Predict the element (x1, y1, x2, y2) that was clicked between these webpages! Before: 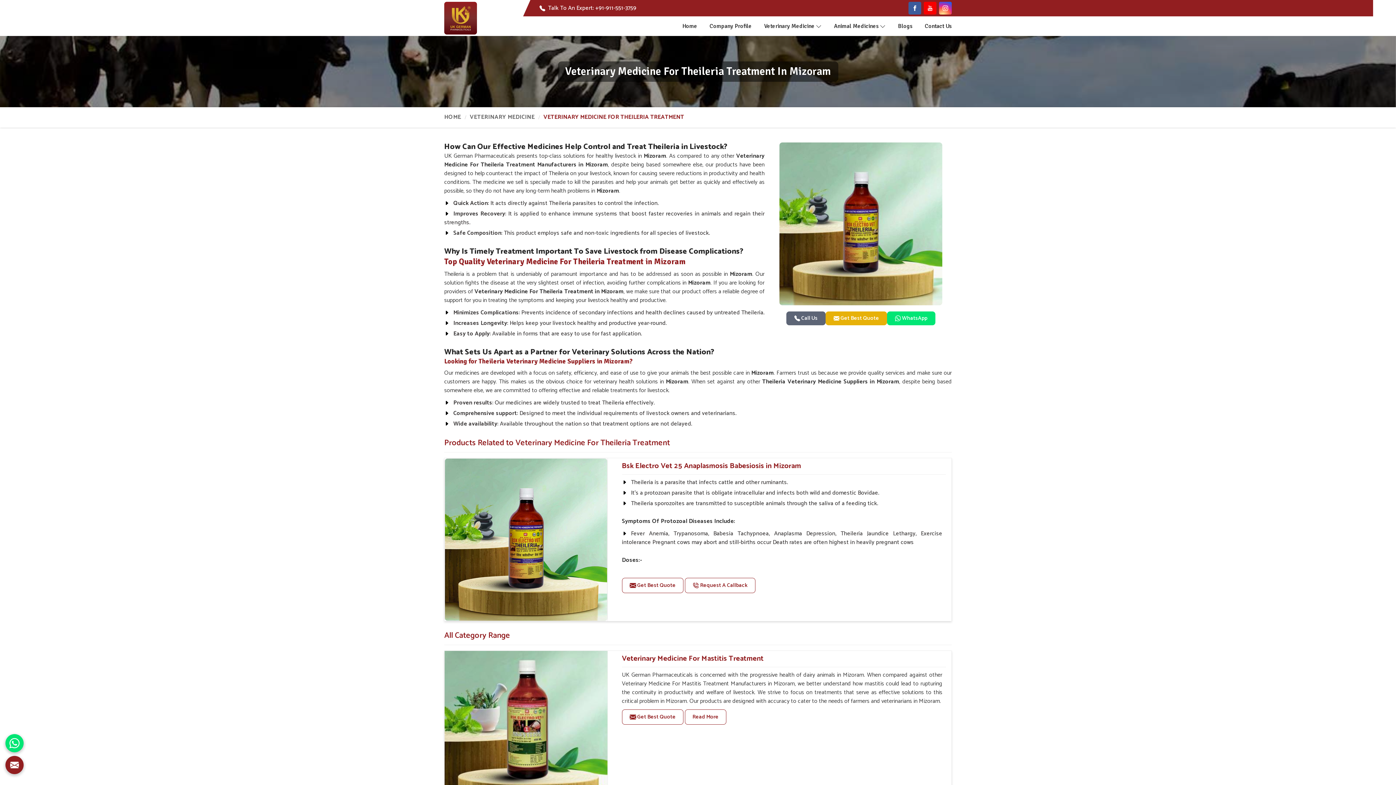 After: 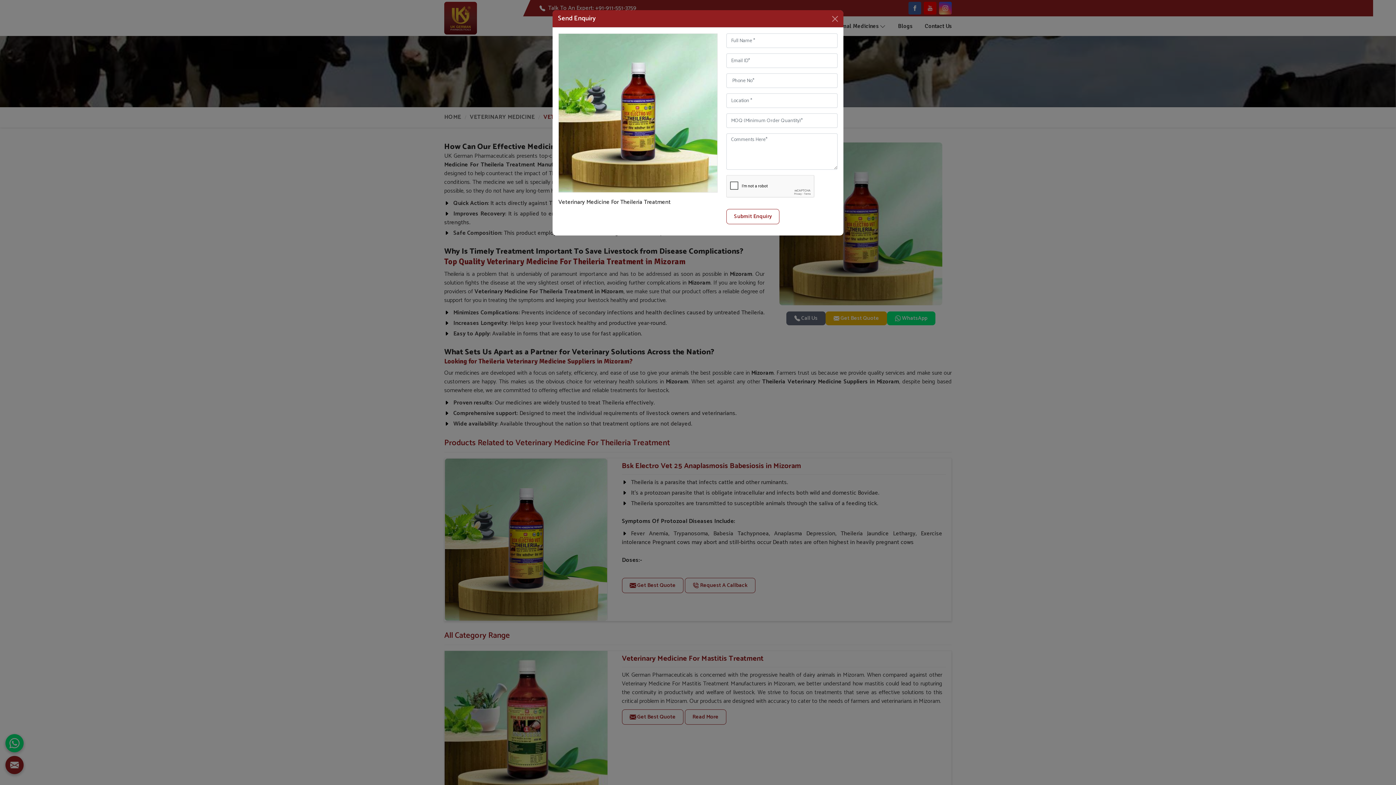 Action: label:  Get Best Quote bbox: (825, 311, 887, 325)